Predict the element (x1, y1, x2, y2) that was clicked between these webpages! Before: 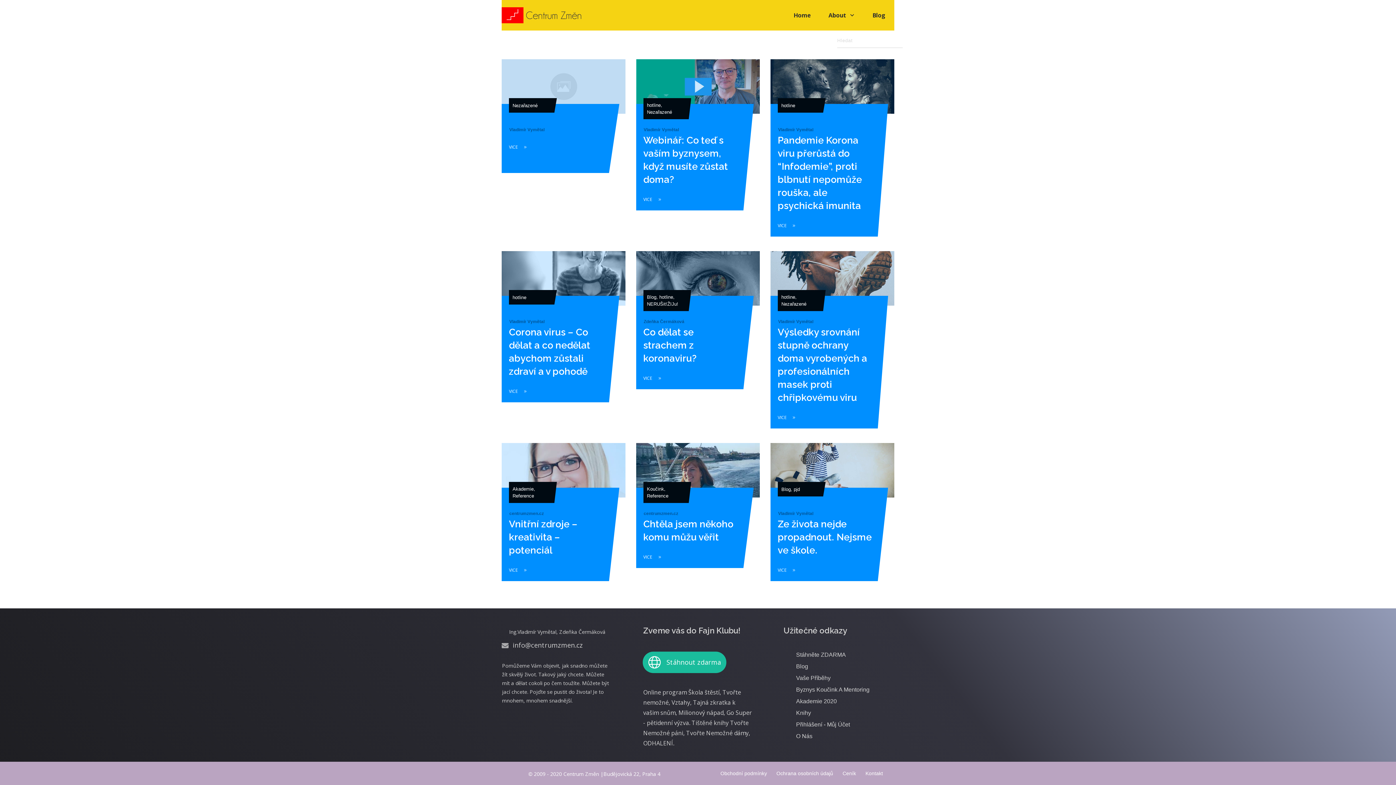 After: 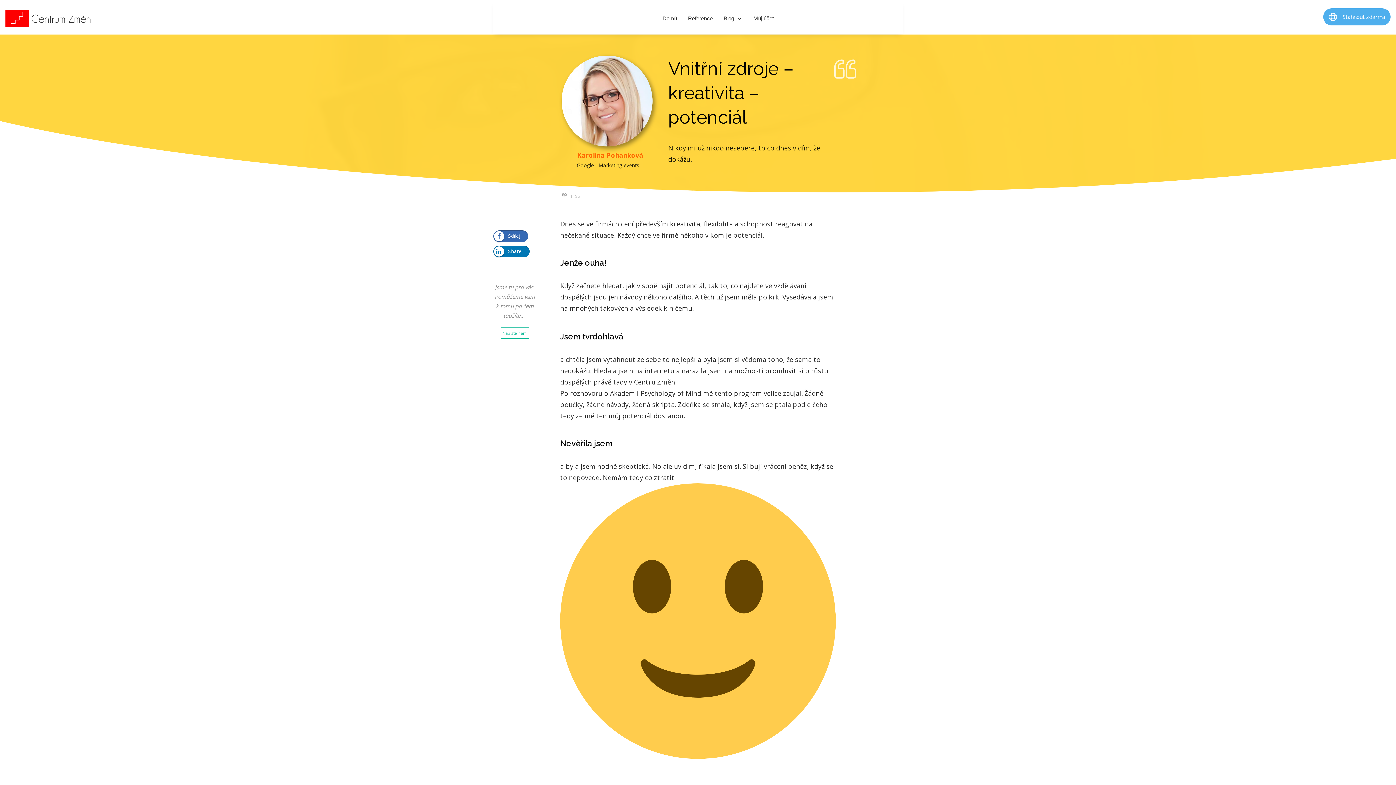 Action: label: Vnitřní zdroje – kreativita – potenciál bbox: (501, 443, 625, 591)